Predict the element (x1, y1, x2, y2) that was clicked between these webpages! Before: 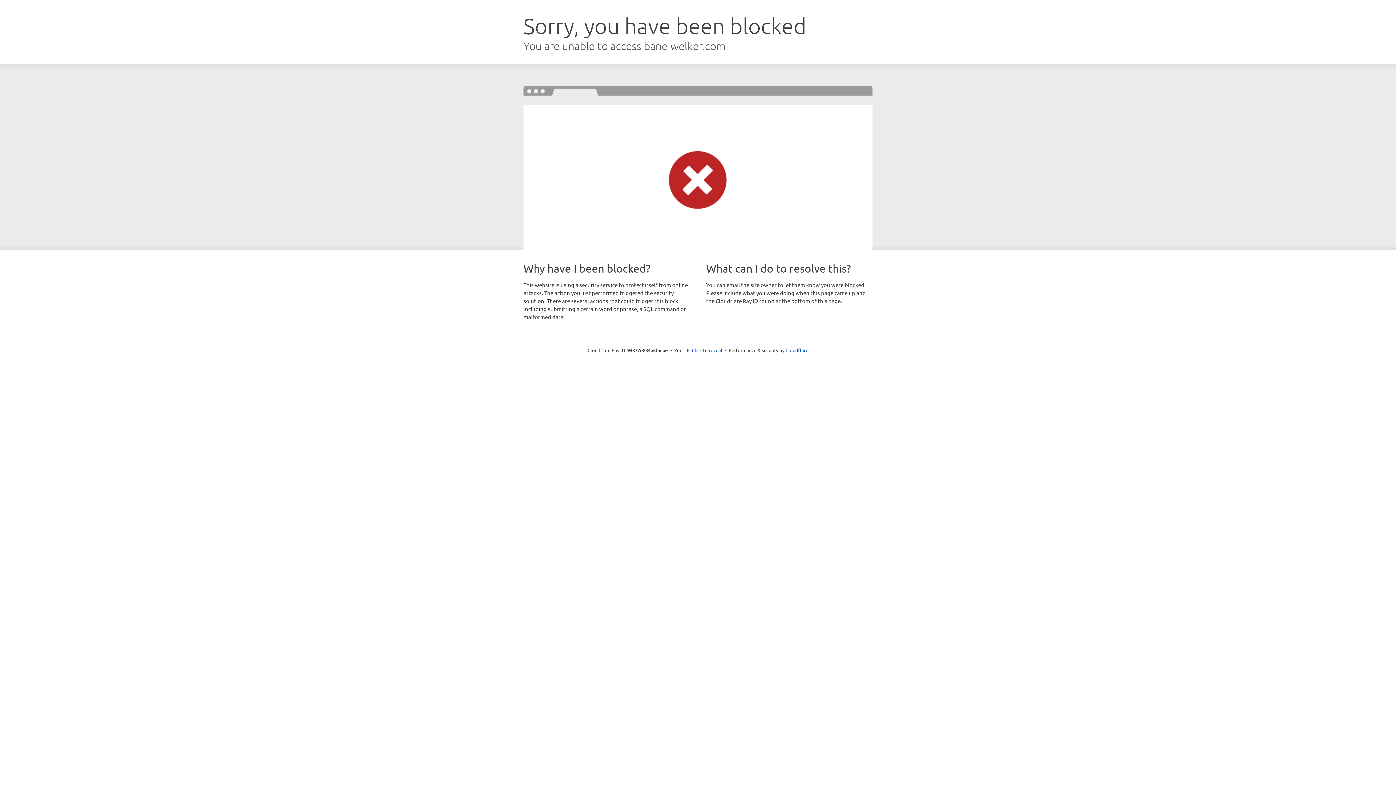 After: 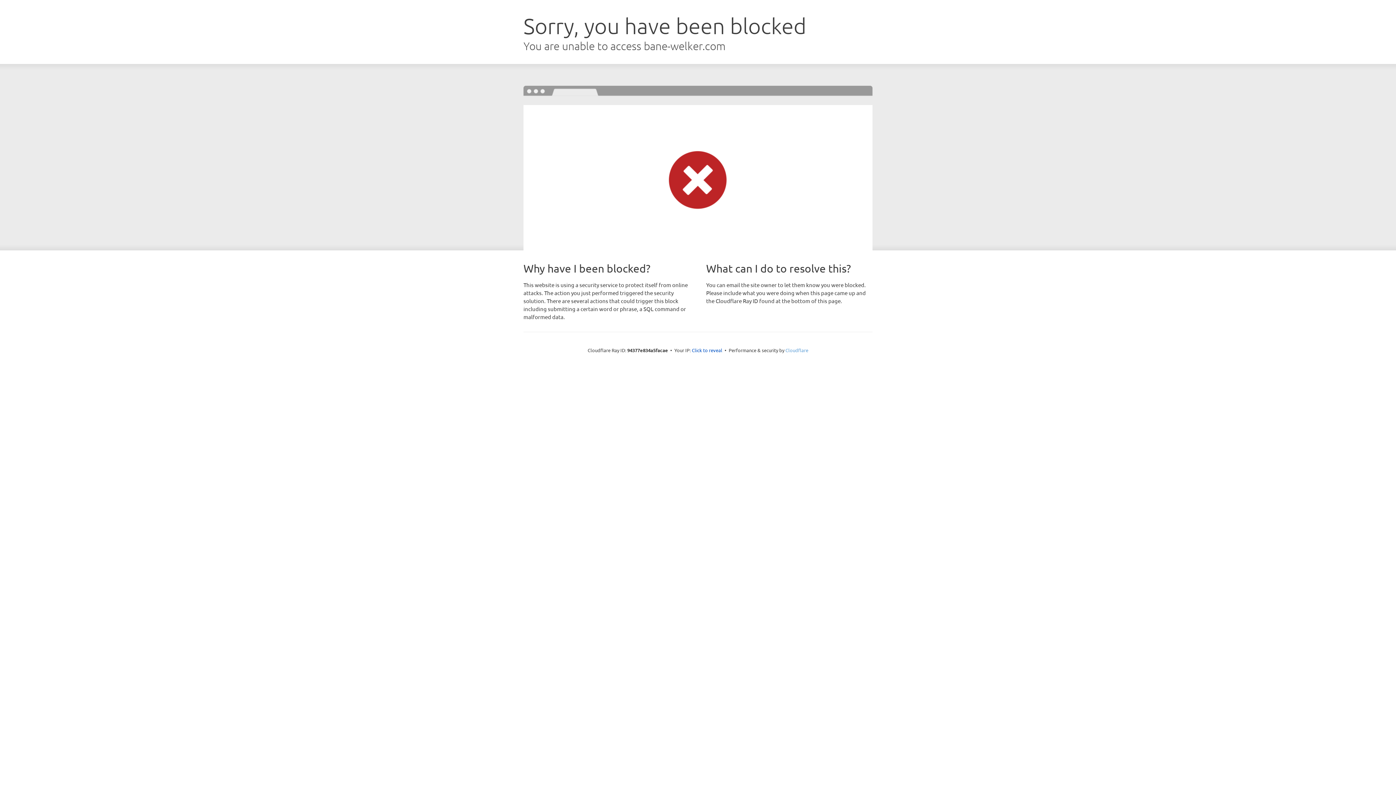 Action: bbox: (785, 347, 808, 353) label: Cloudflare